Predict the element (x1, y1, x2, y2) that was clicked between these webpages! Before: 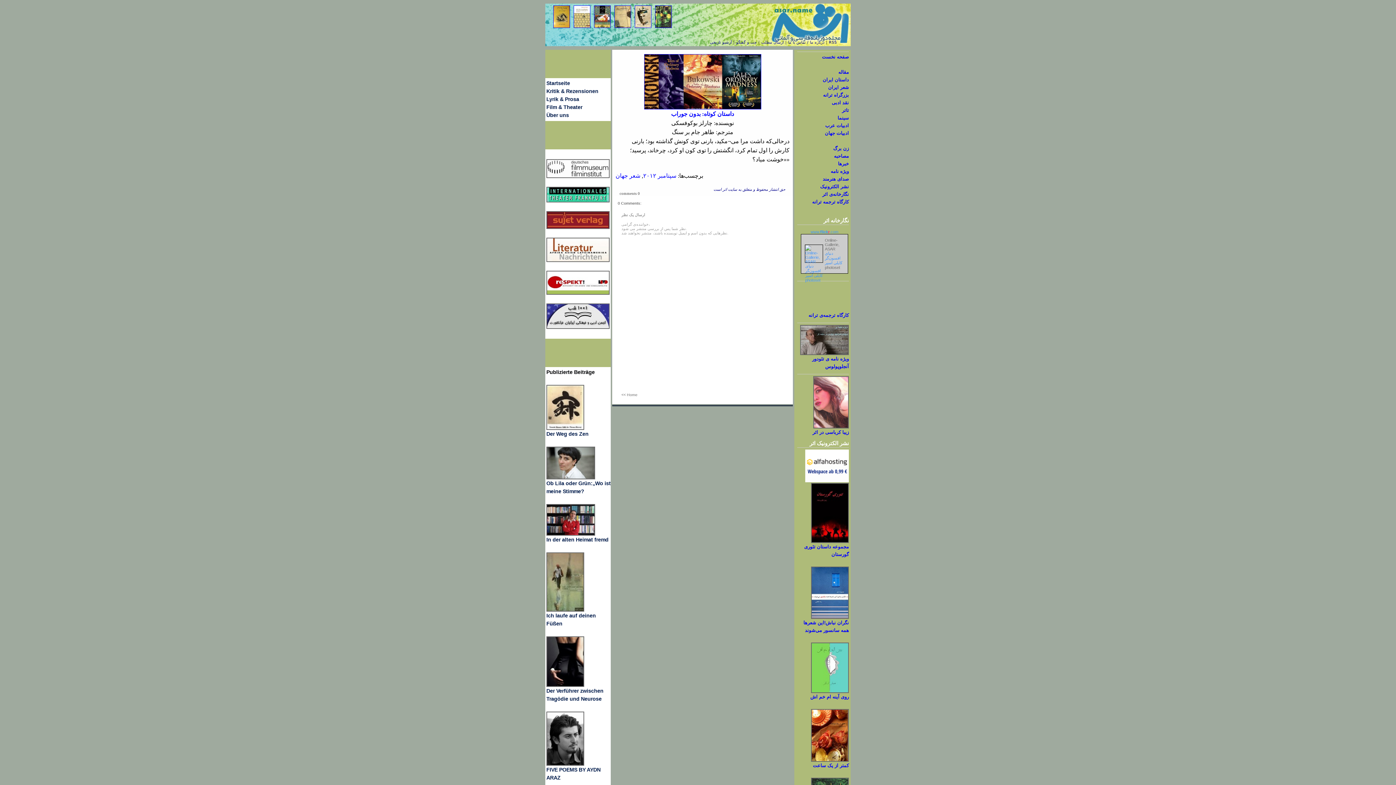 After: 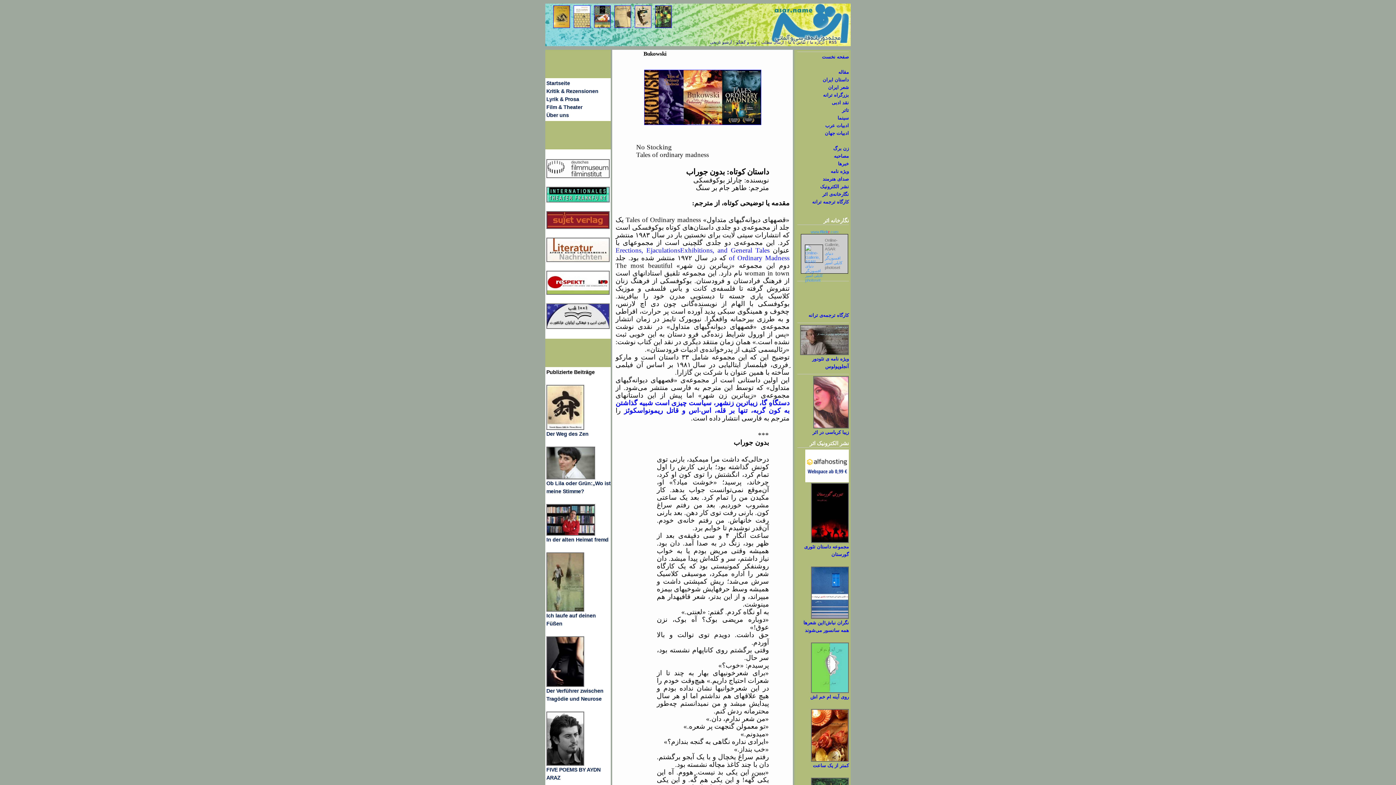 Action: bbox: (644, 104, 761, 110)